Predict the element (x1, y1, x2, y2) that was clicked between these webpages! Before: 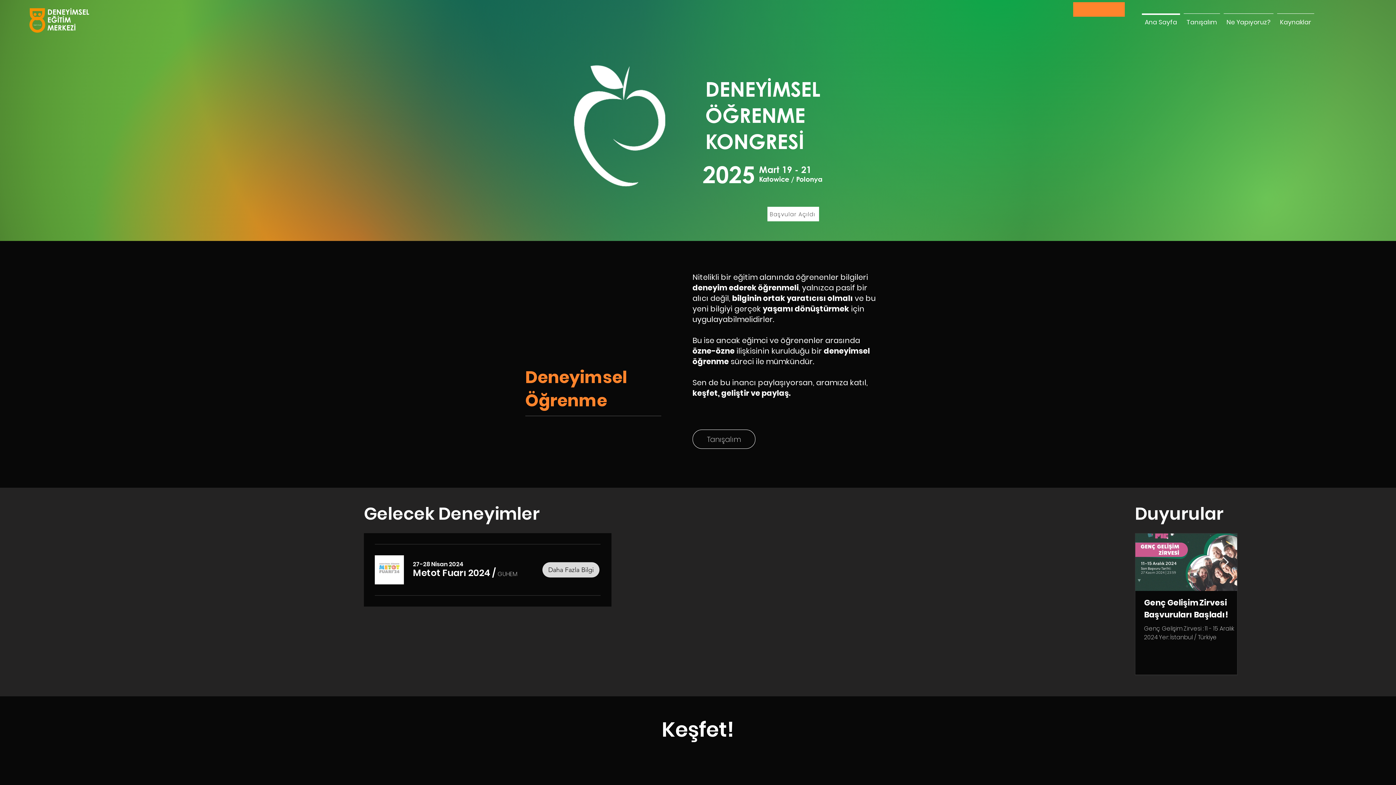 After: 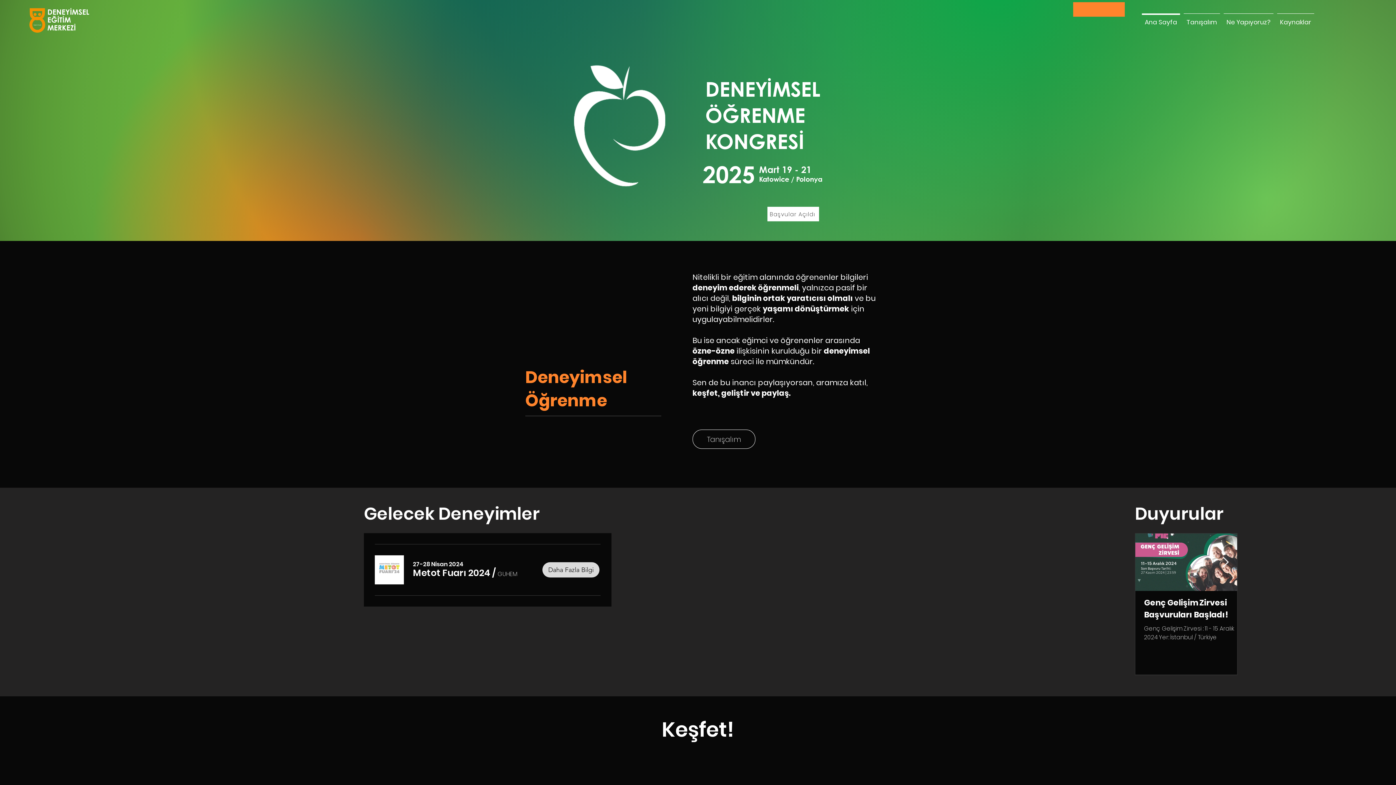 Action: bbox: (1275, 13, 1316, 24) label: Kaynaklar